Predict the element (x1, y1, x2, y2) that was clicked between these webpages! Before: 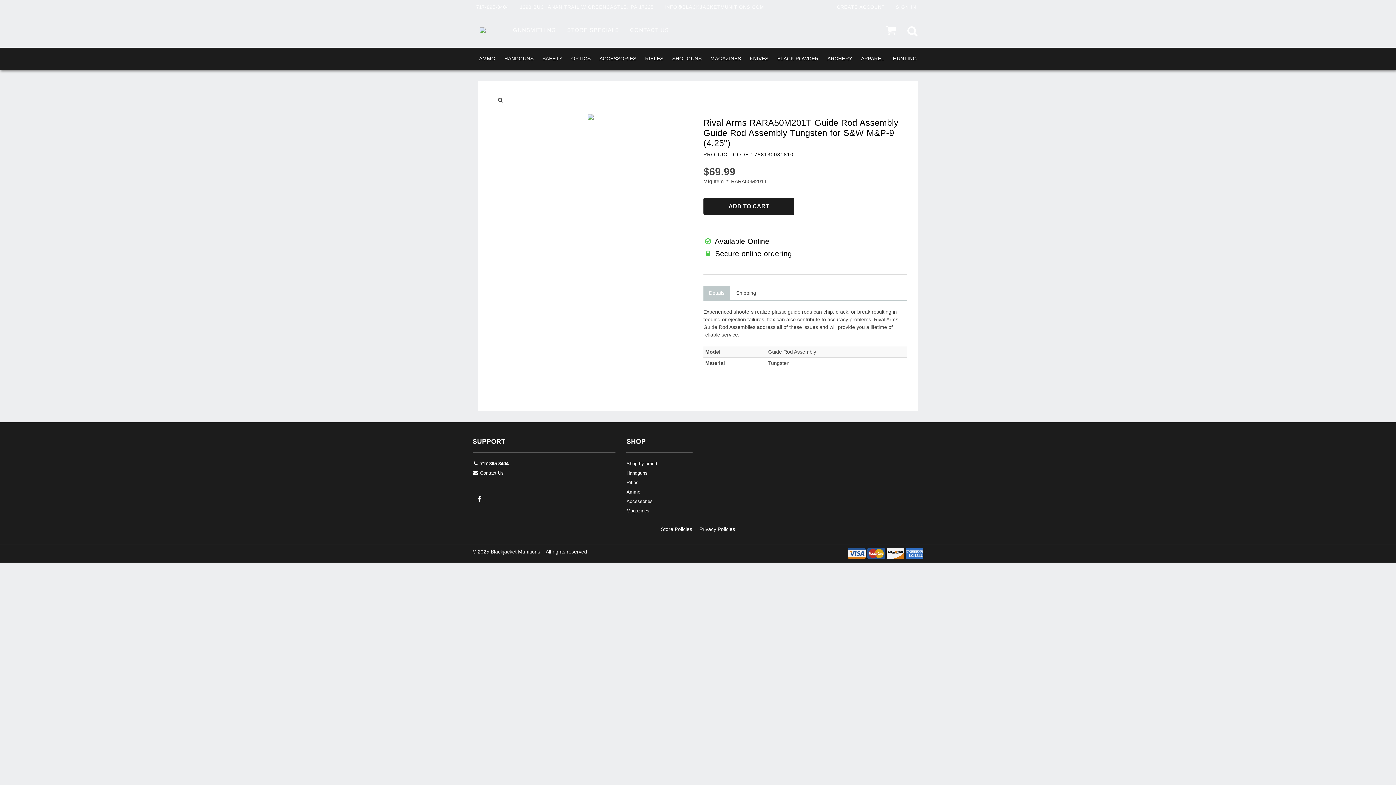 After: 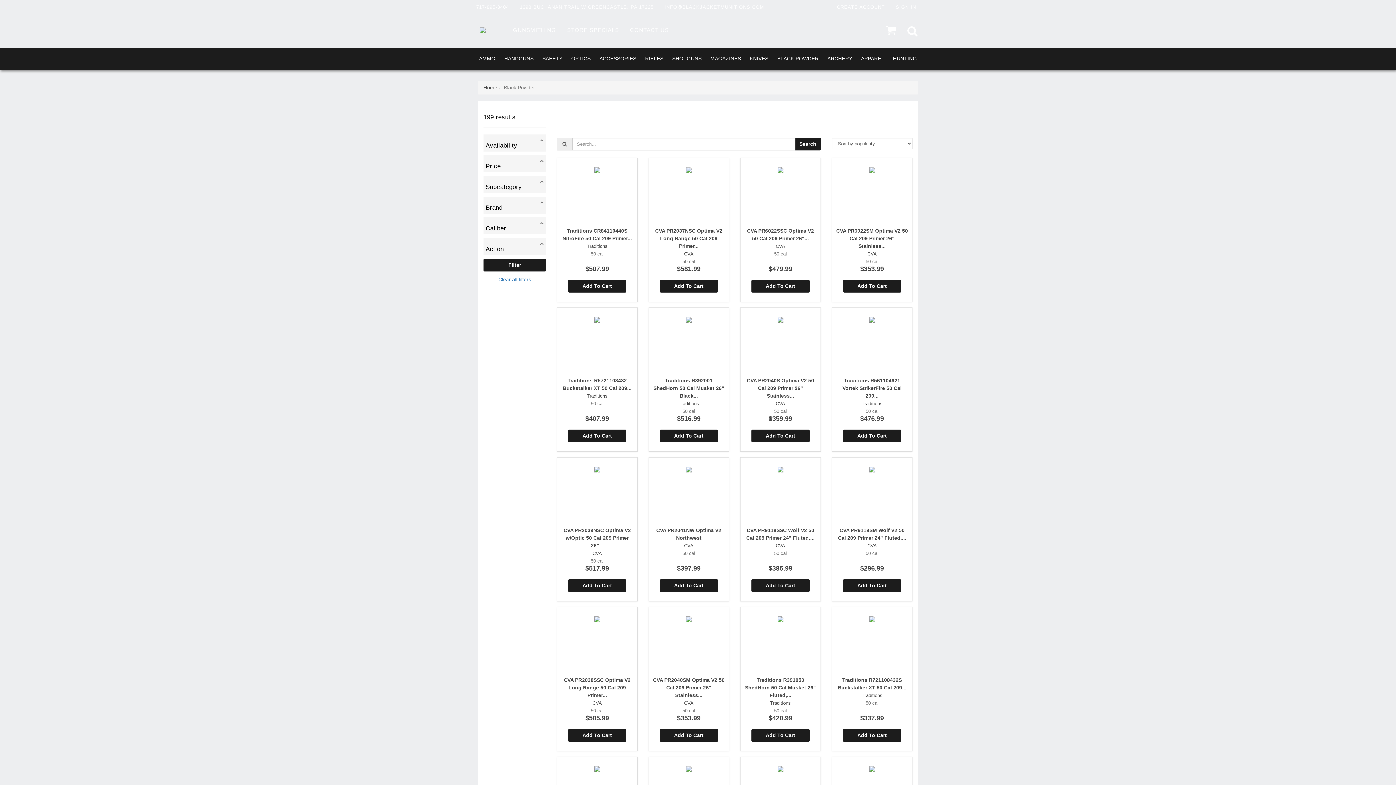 Action: label: BLACK POWDER bbox: (773, 48, 823, 69)